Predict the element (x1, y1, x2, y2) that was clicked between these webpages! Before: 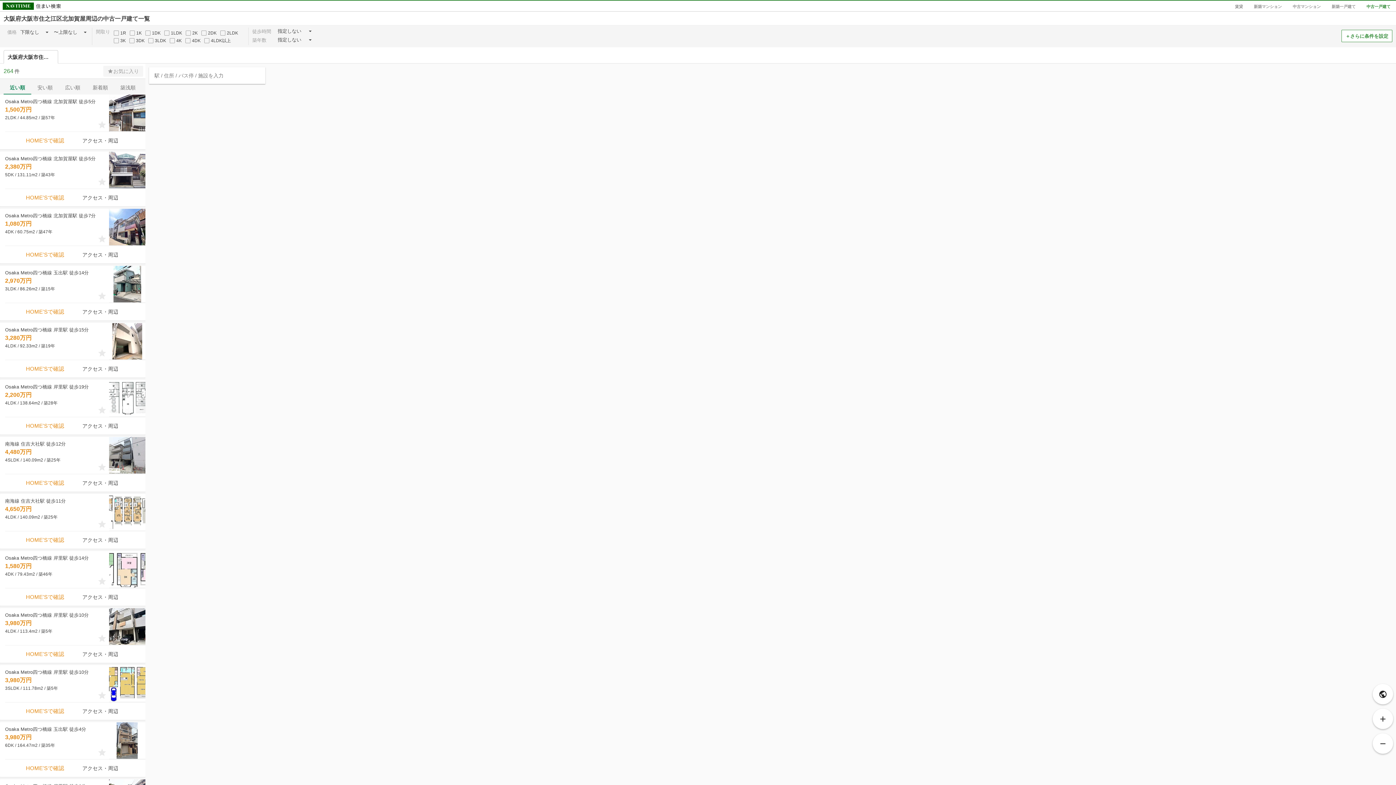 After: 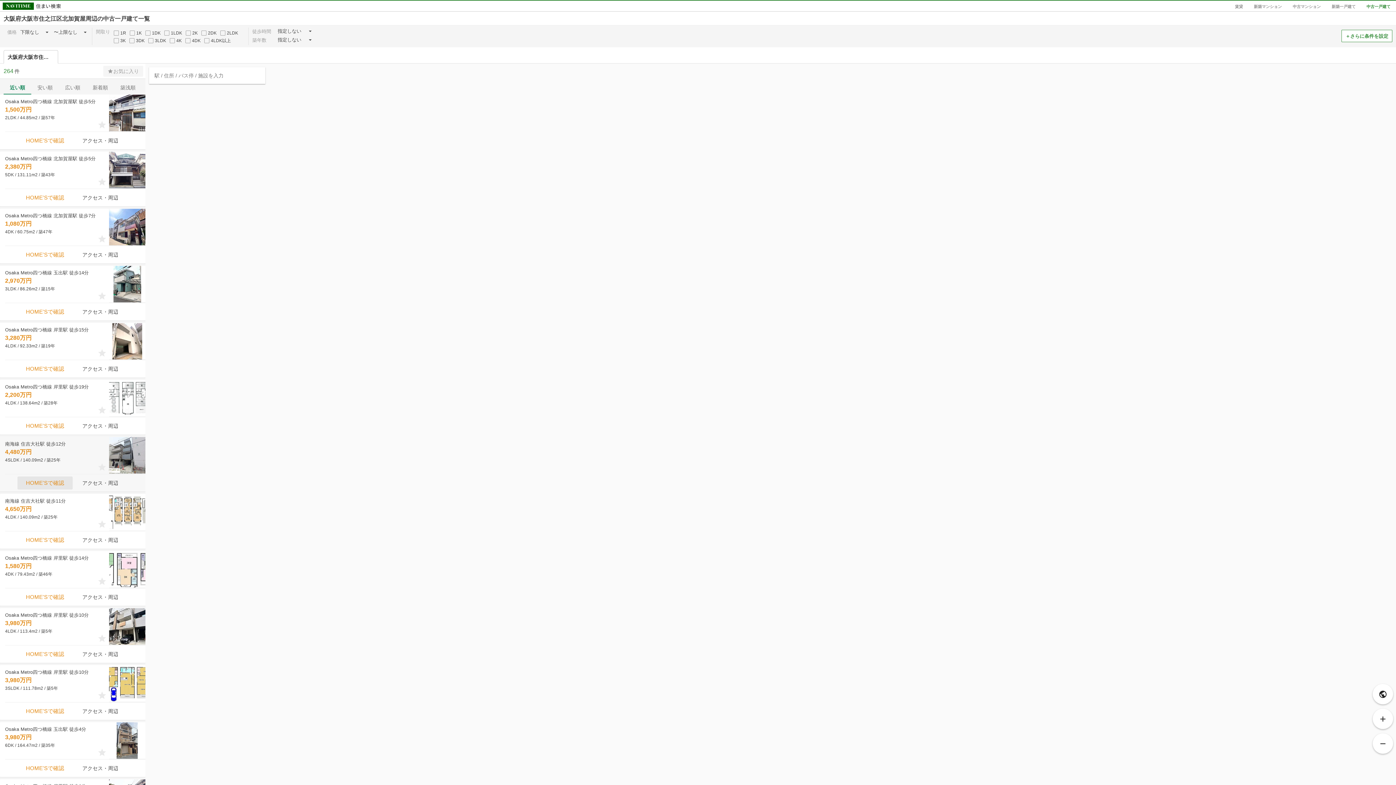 Action: bbox: (17, 476, 72, 489) label: HOME'Sで確認